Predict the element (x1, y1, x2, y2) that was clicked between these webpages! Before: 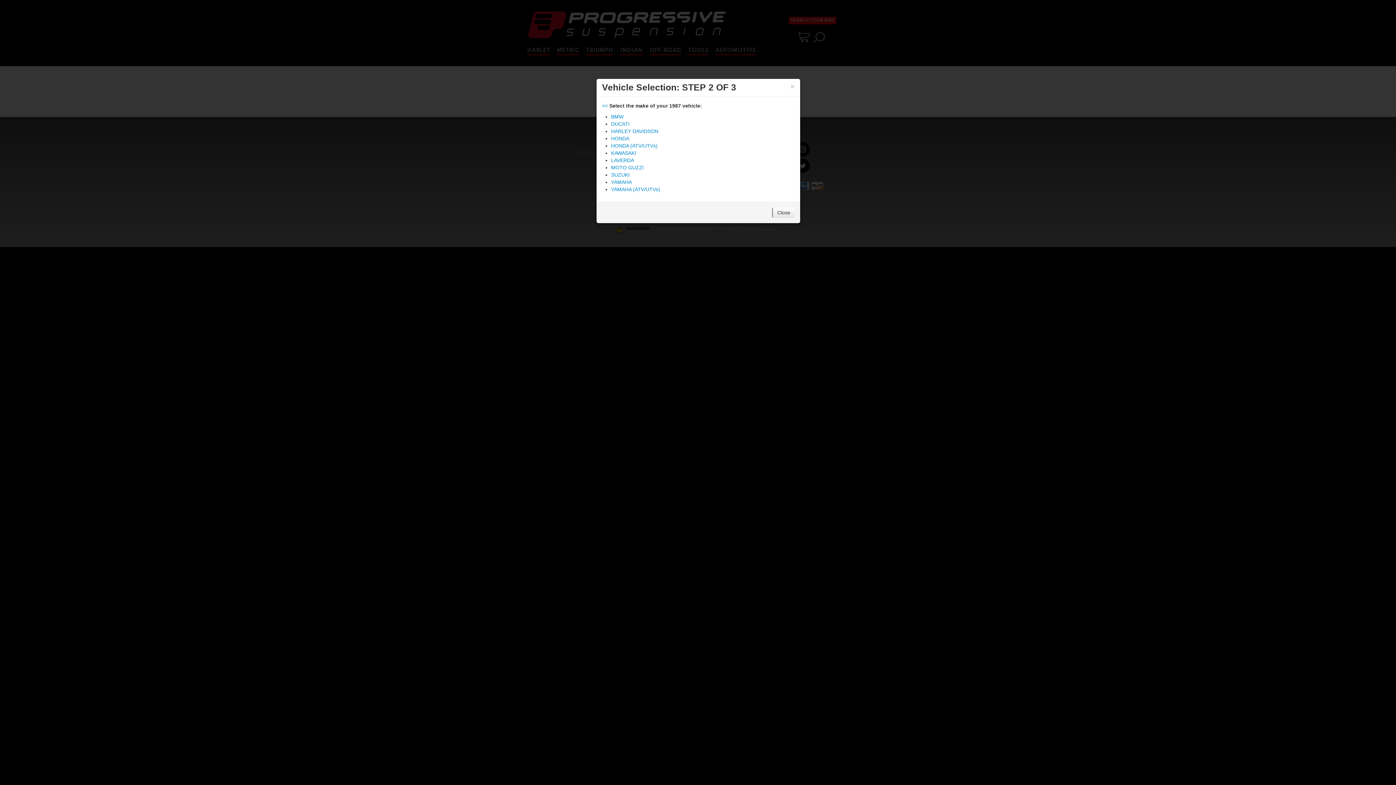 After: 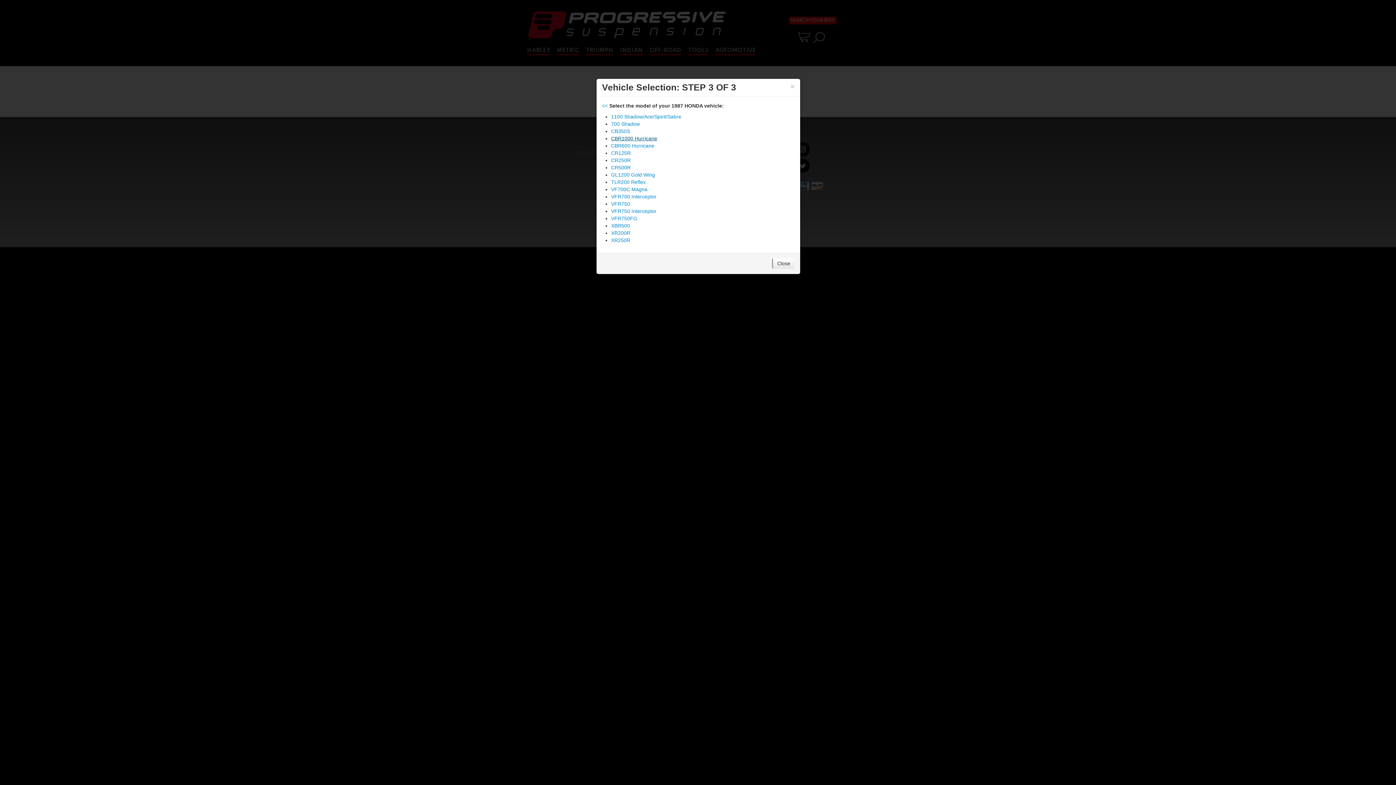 Action: label: HONDA bbox: (611, 135, 629, 141)